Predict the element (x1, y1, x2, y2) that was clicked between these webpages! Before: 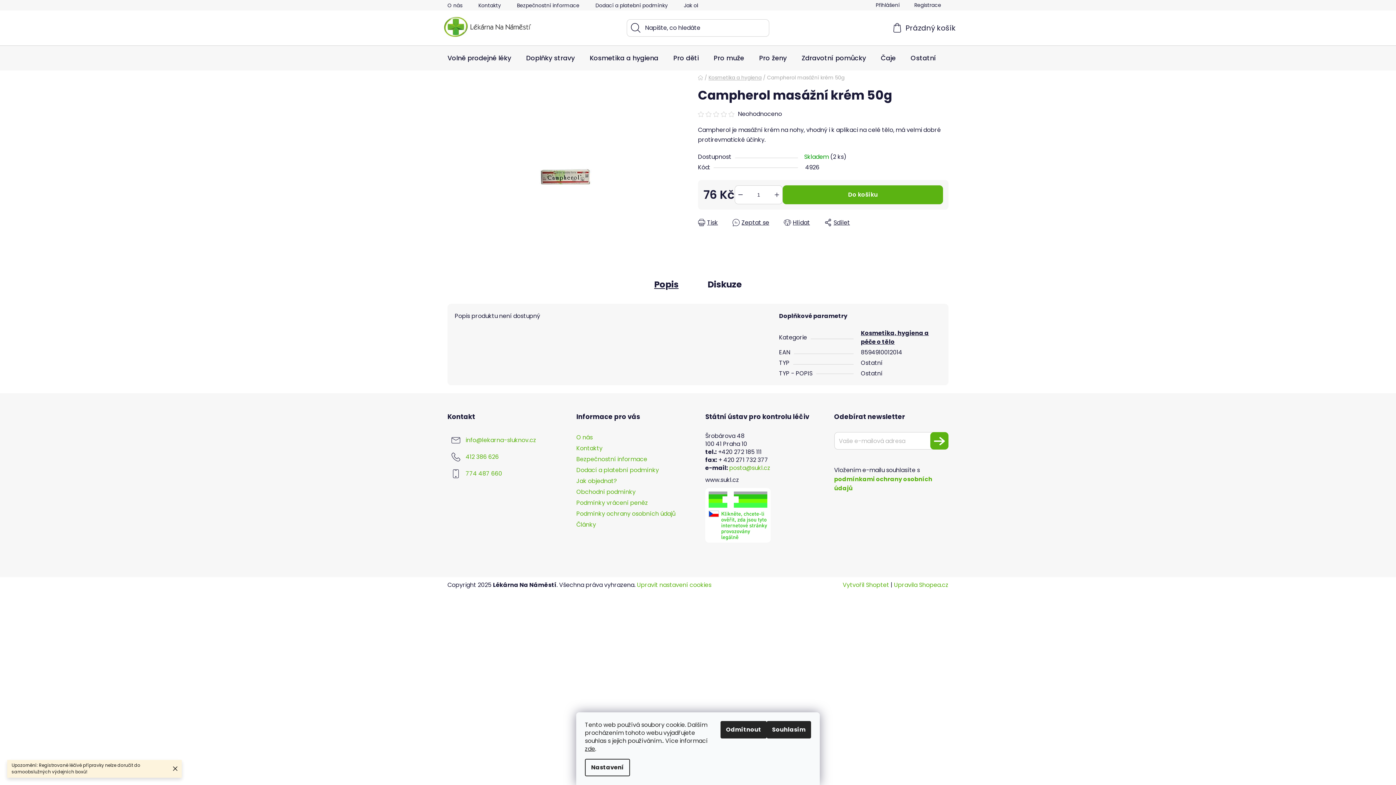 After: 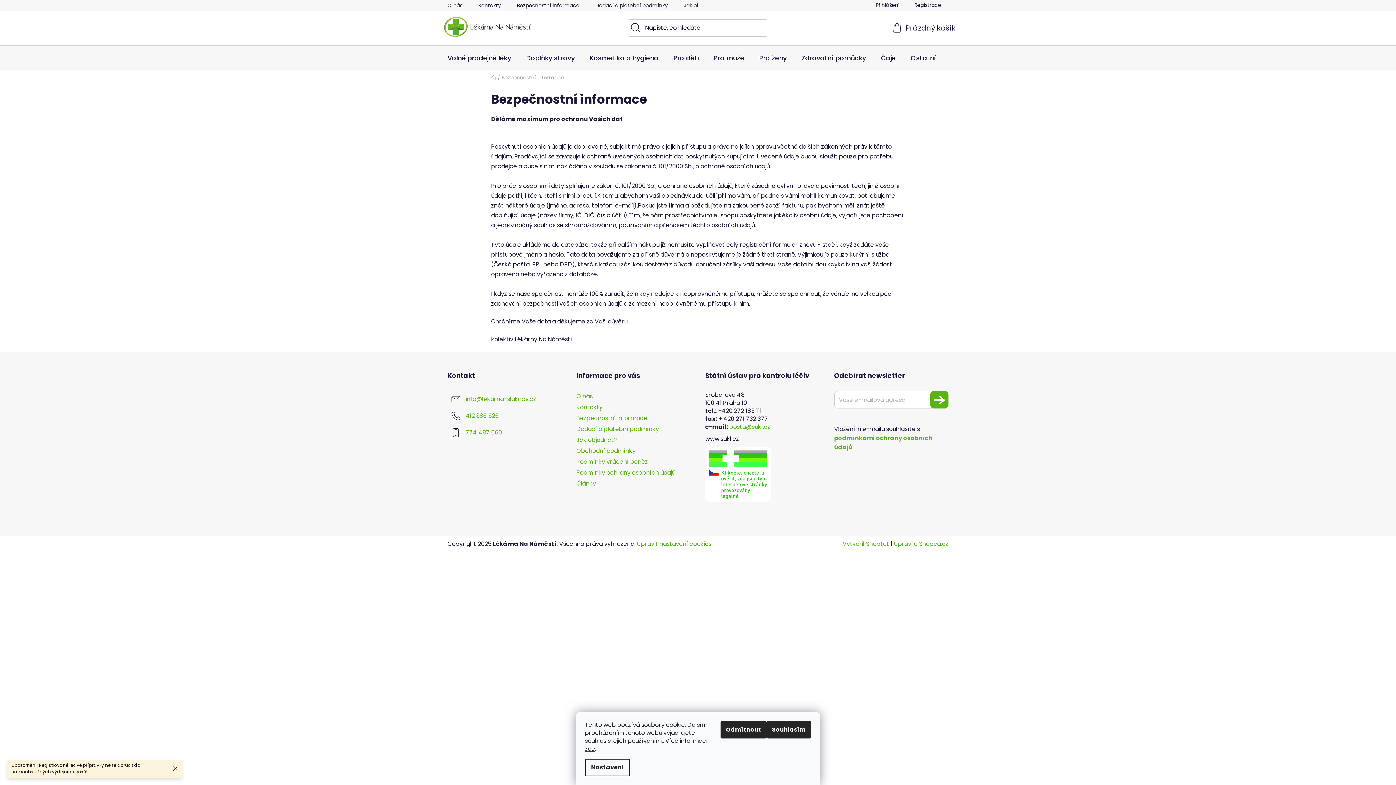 Action: bbox: (576, 455, 647, 463) label: Bezpečnostní informace